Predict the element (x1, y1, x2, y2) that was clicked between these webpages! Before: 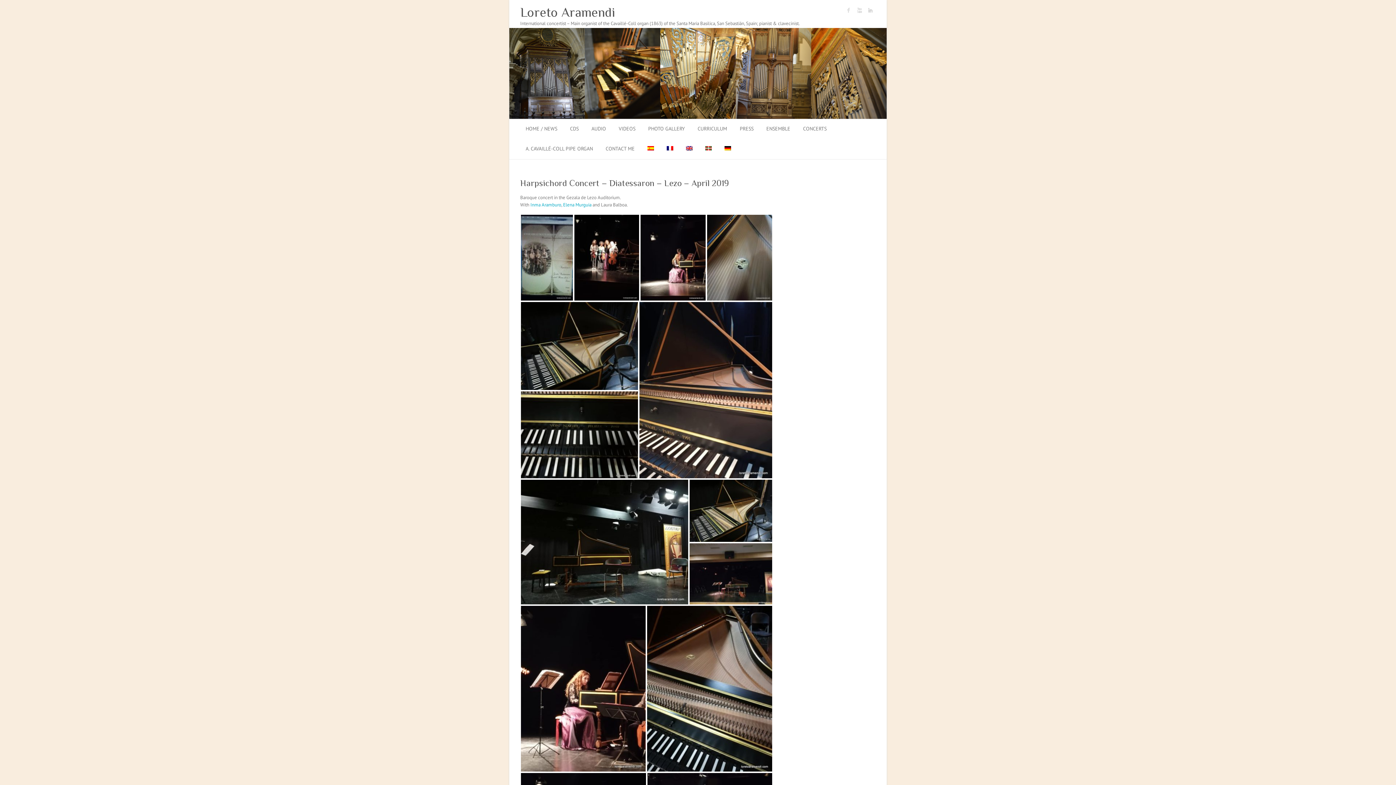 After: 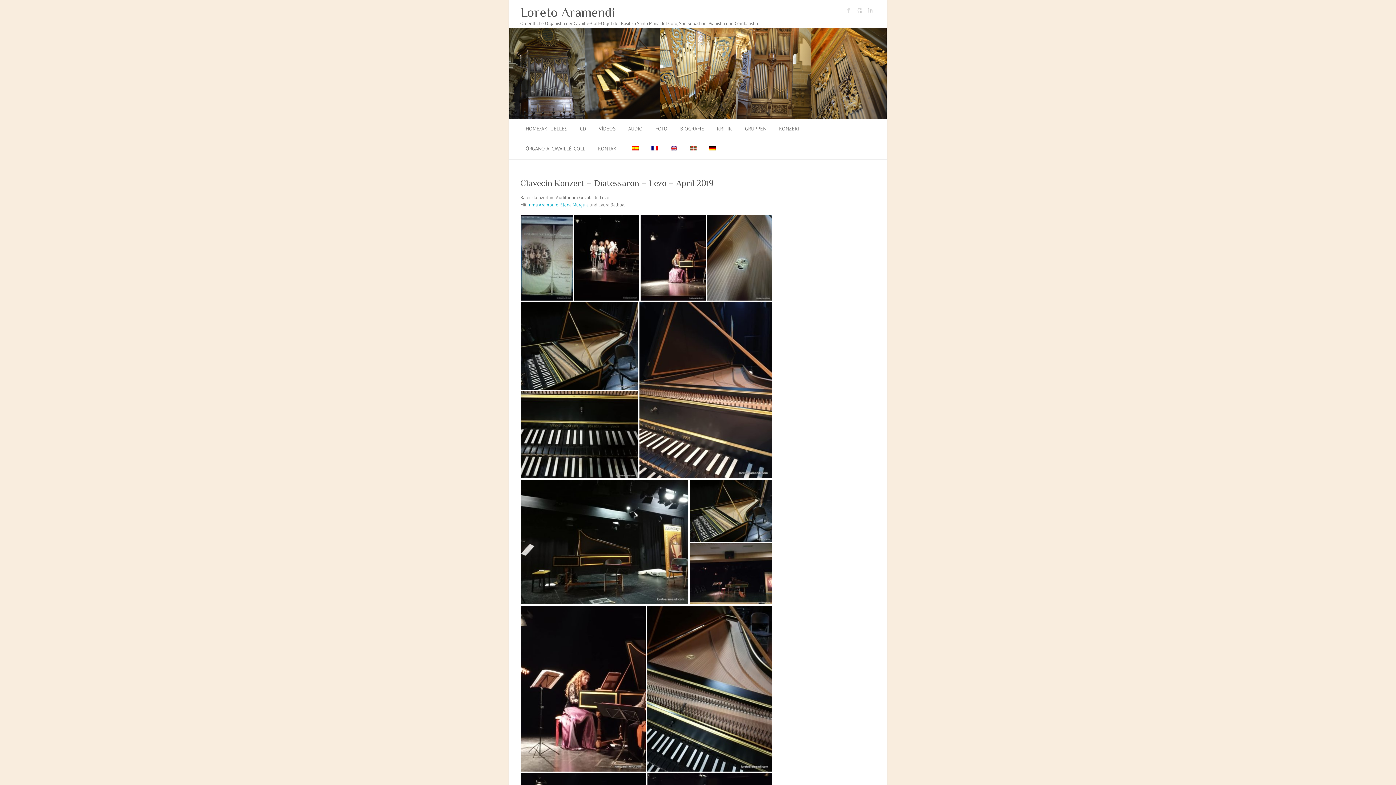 Action: bbox: (724, 139, 731, 159)